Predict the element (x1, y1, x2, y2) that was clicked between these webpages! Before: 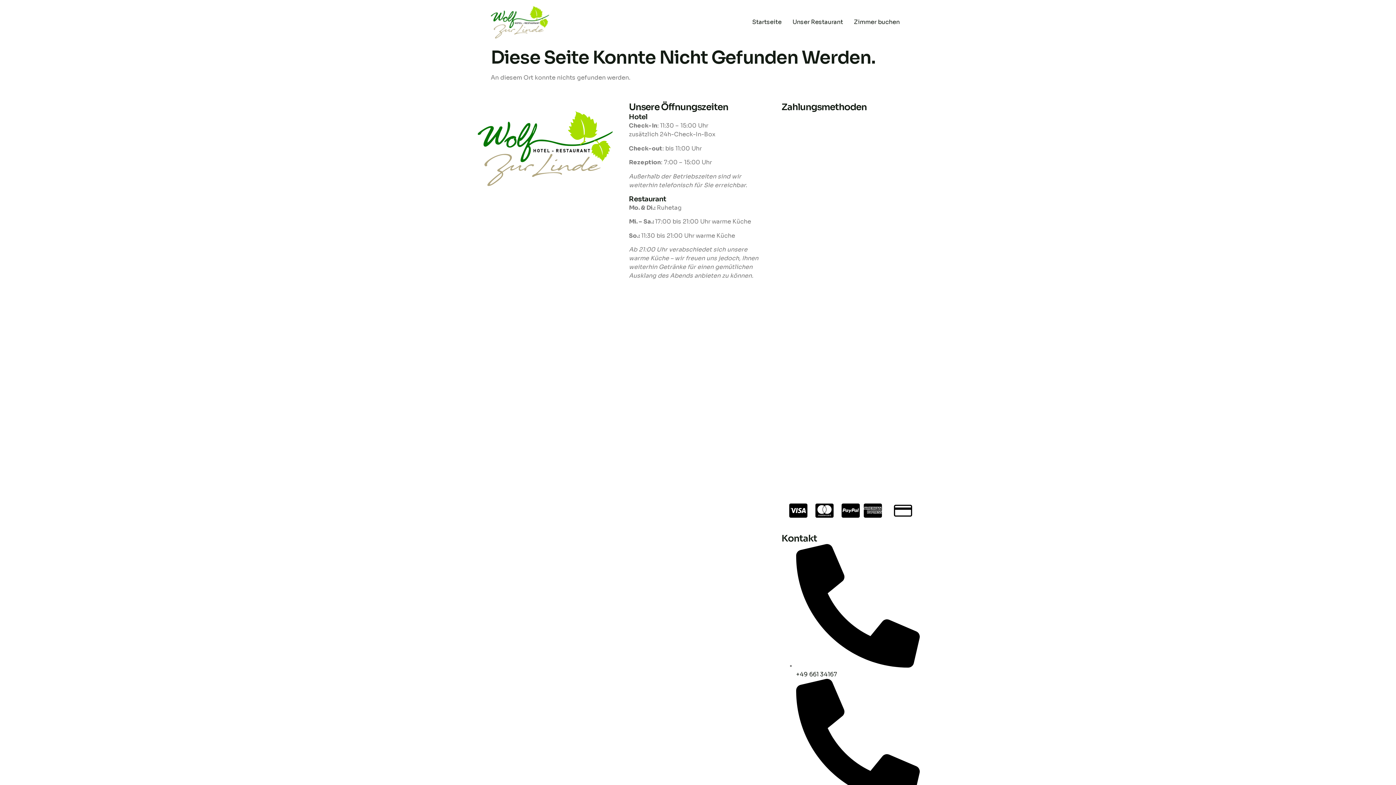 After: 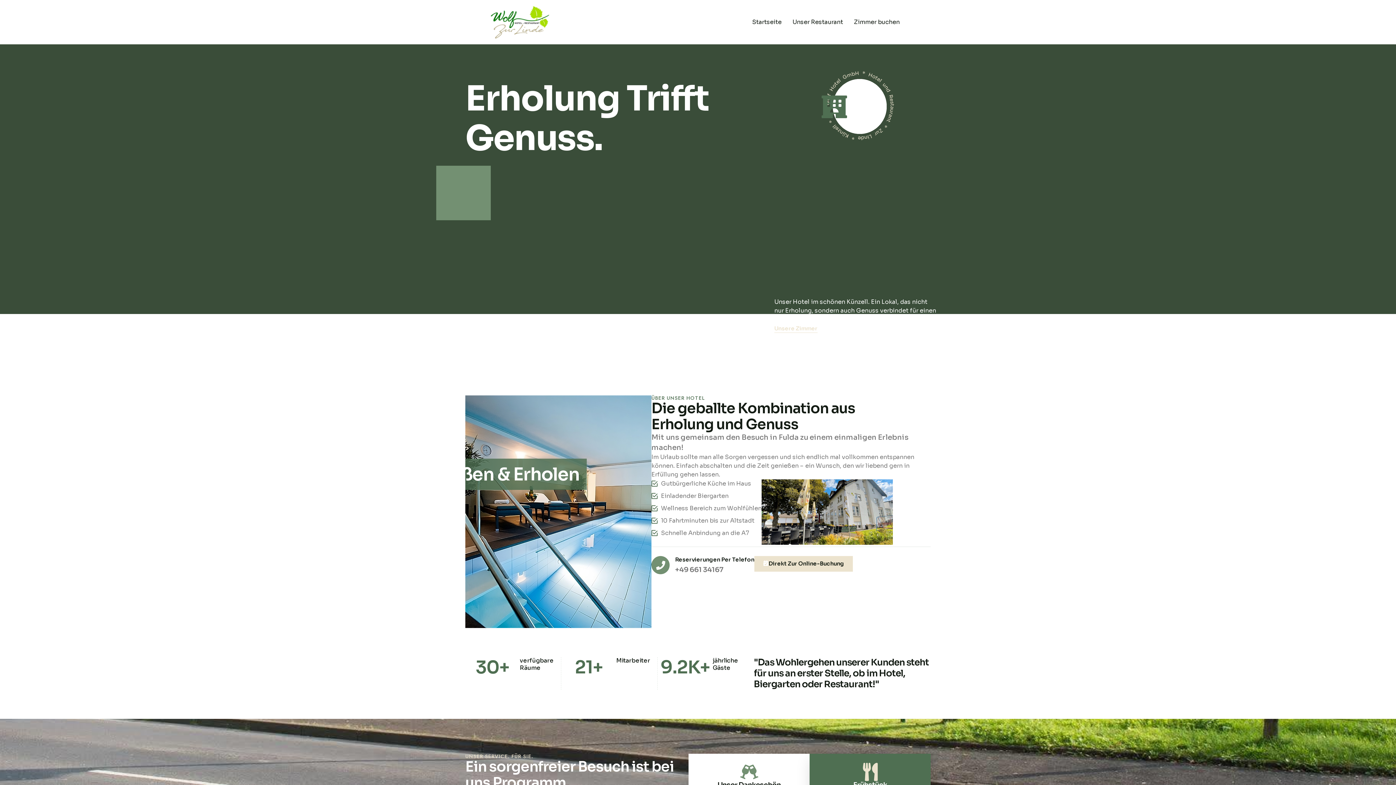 Action: bbox: (490, 5, 549, 38)